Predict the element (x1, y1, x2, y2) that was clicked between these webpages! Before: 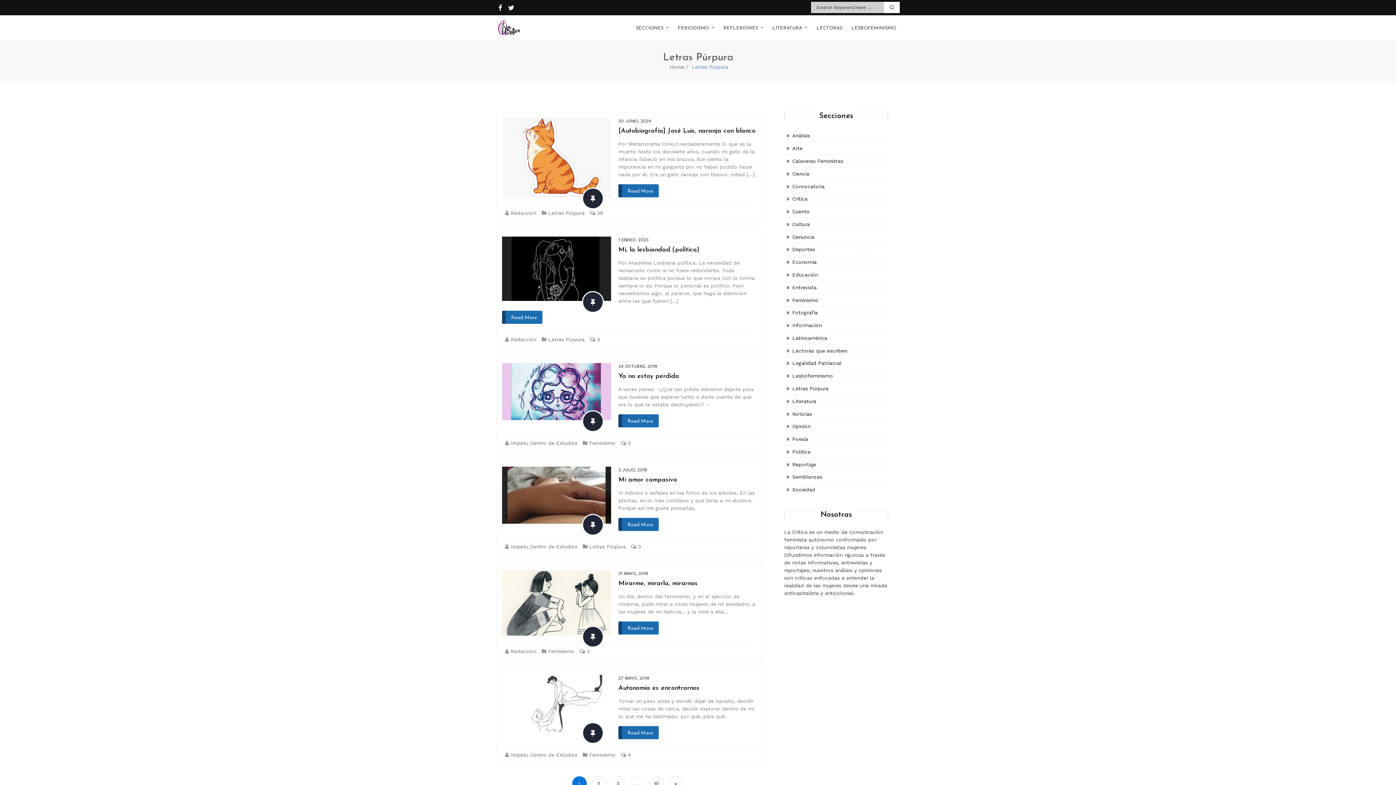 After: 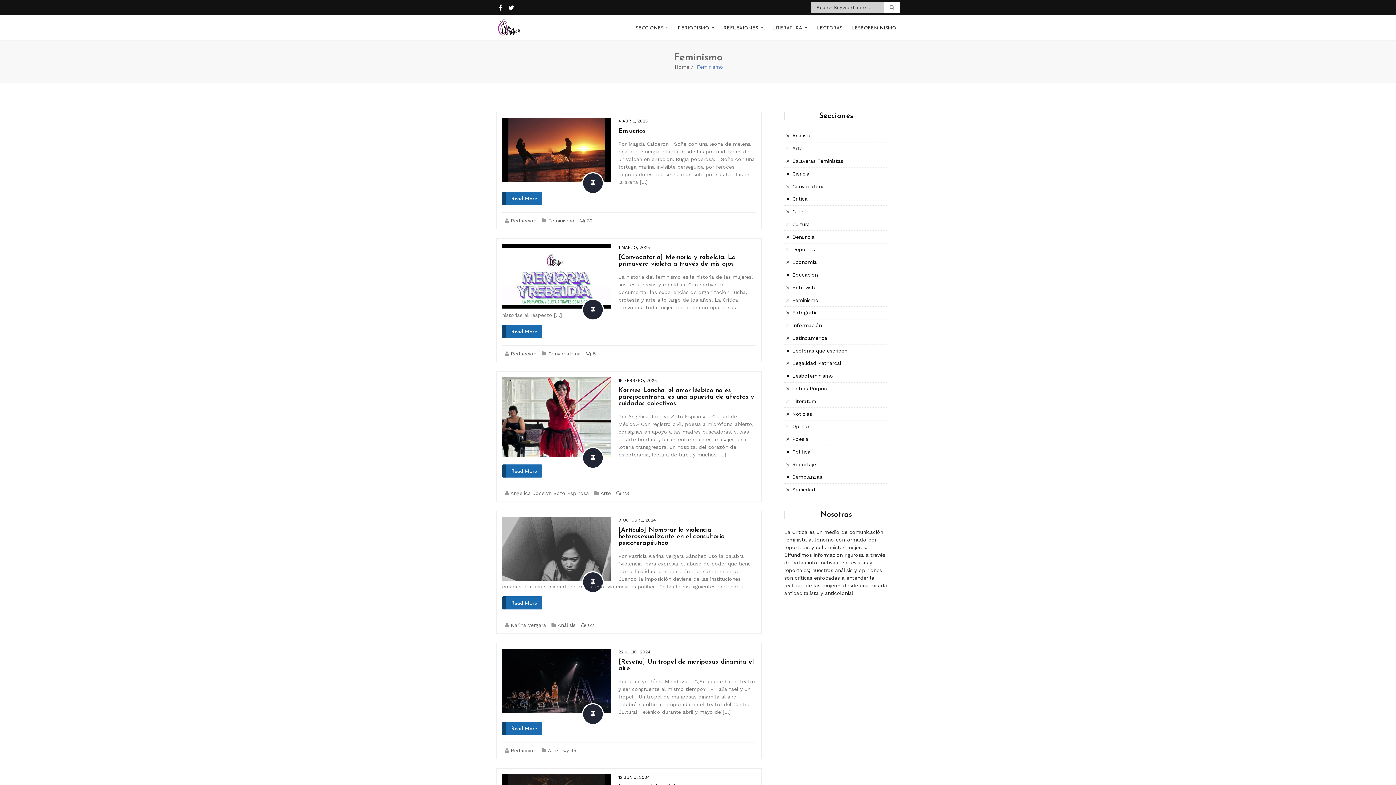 Action: bbox: (548, 648, 574, 654) label: Feminismo